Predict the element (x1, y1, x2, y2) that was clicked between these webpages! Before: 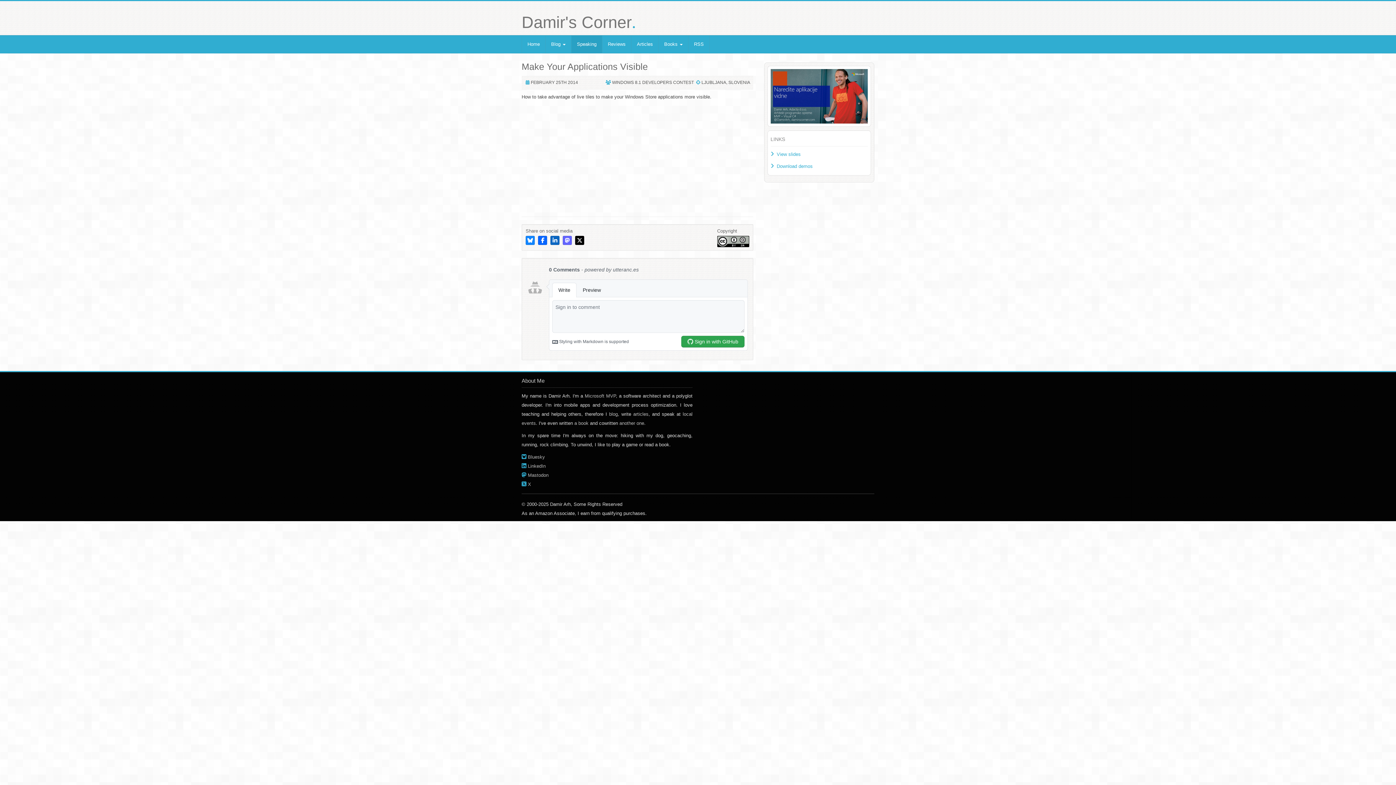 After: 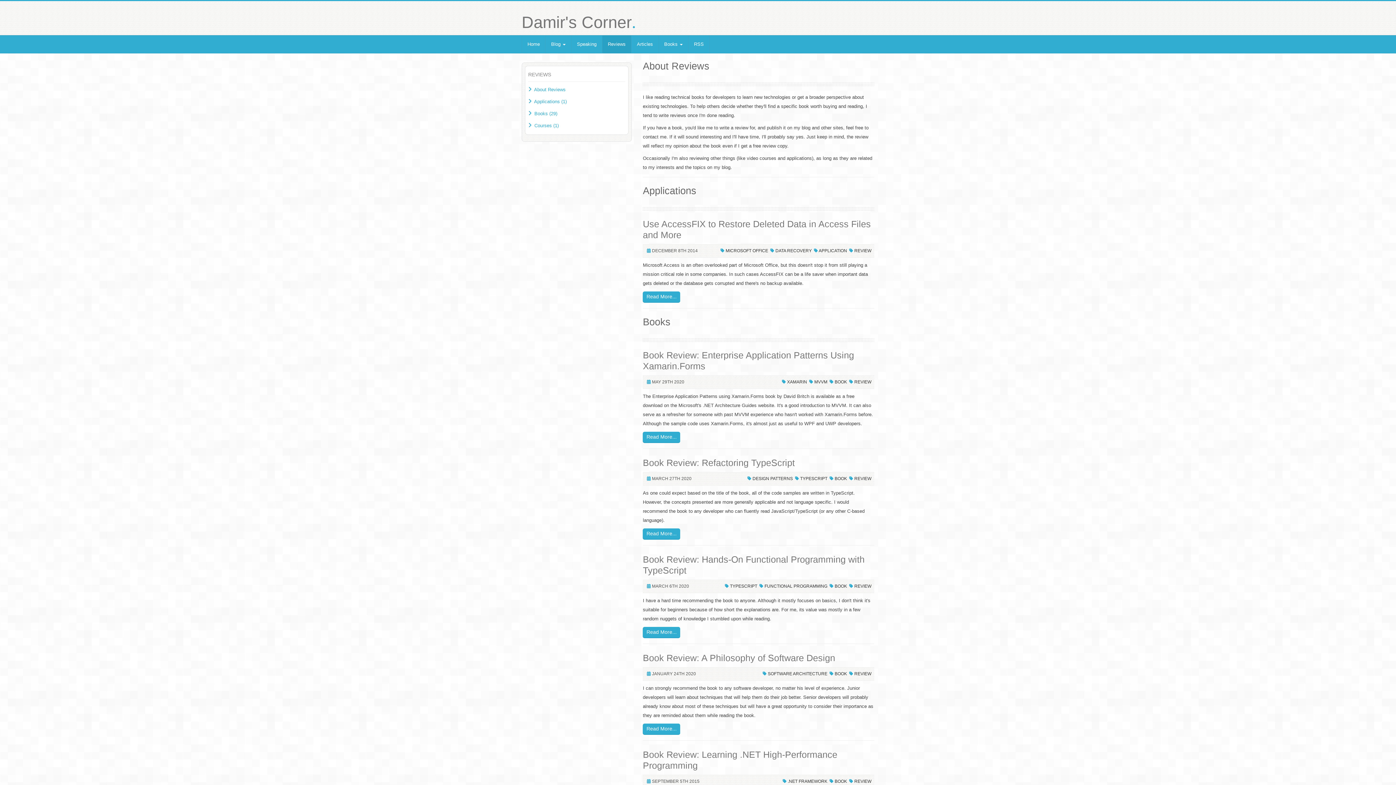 Action: bbox: (602, 35, 631, 53) label: Reviews